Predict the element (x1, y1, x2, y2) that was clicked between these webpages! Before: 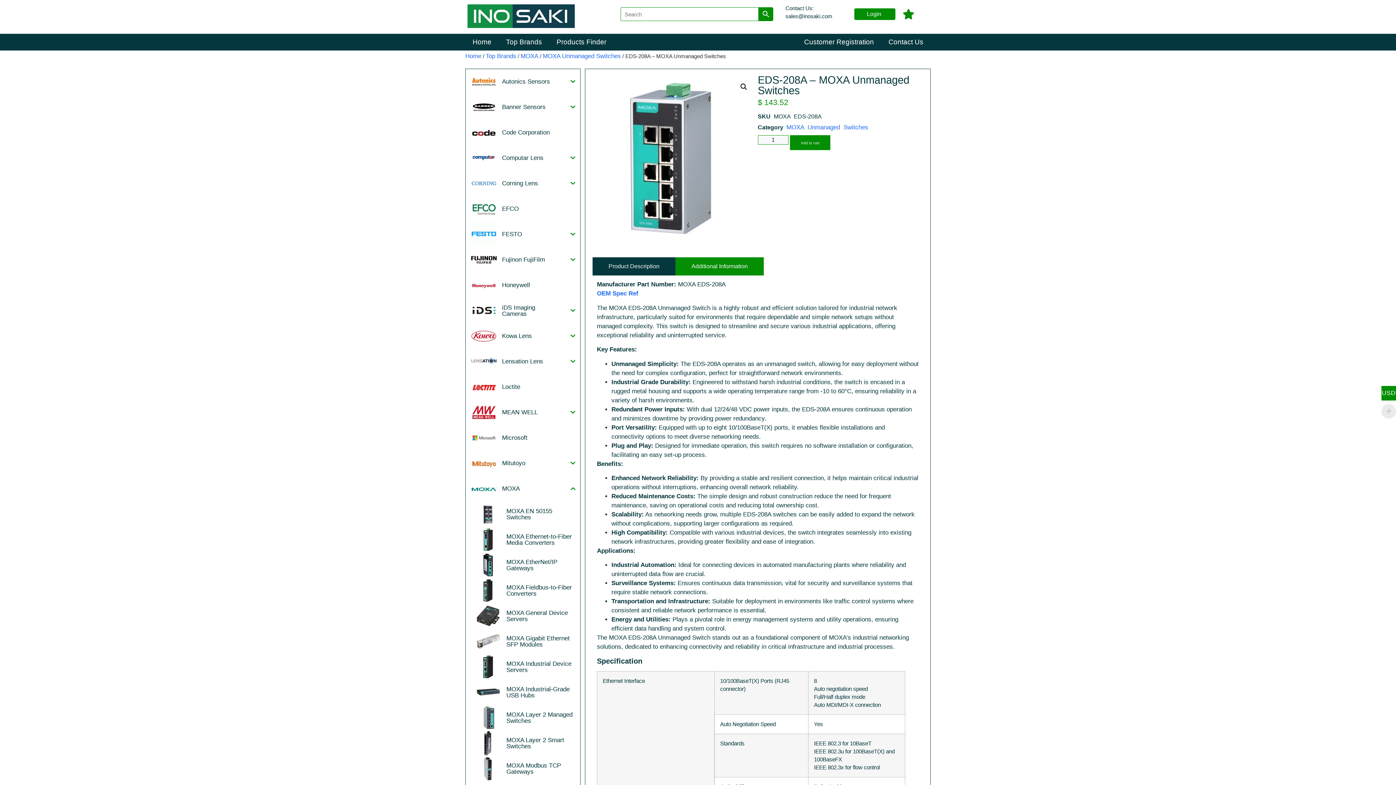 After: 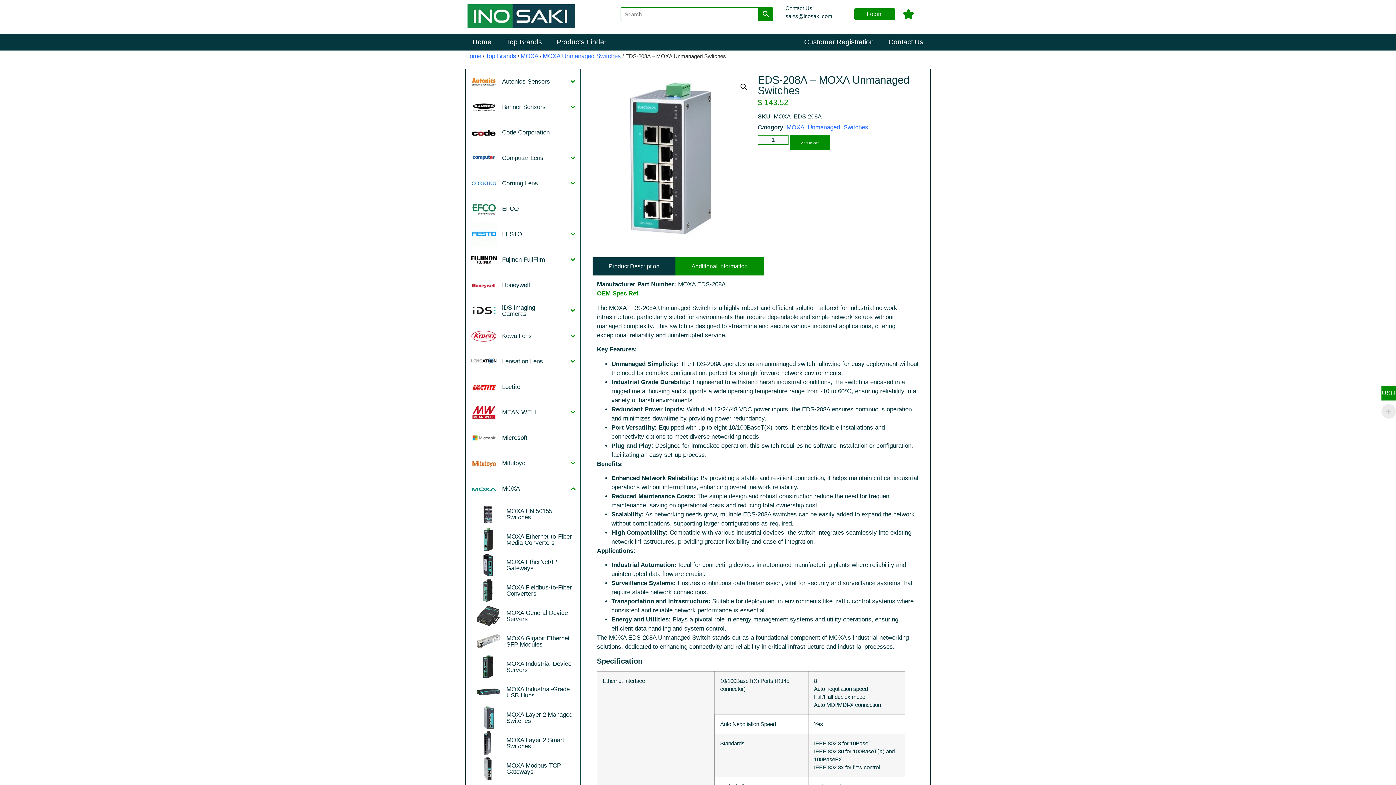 Action: label: OEM Spec Ref  bbox: (597, 290, 640, 297)